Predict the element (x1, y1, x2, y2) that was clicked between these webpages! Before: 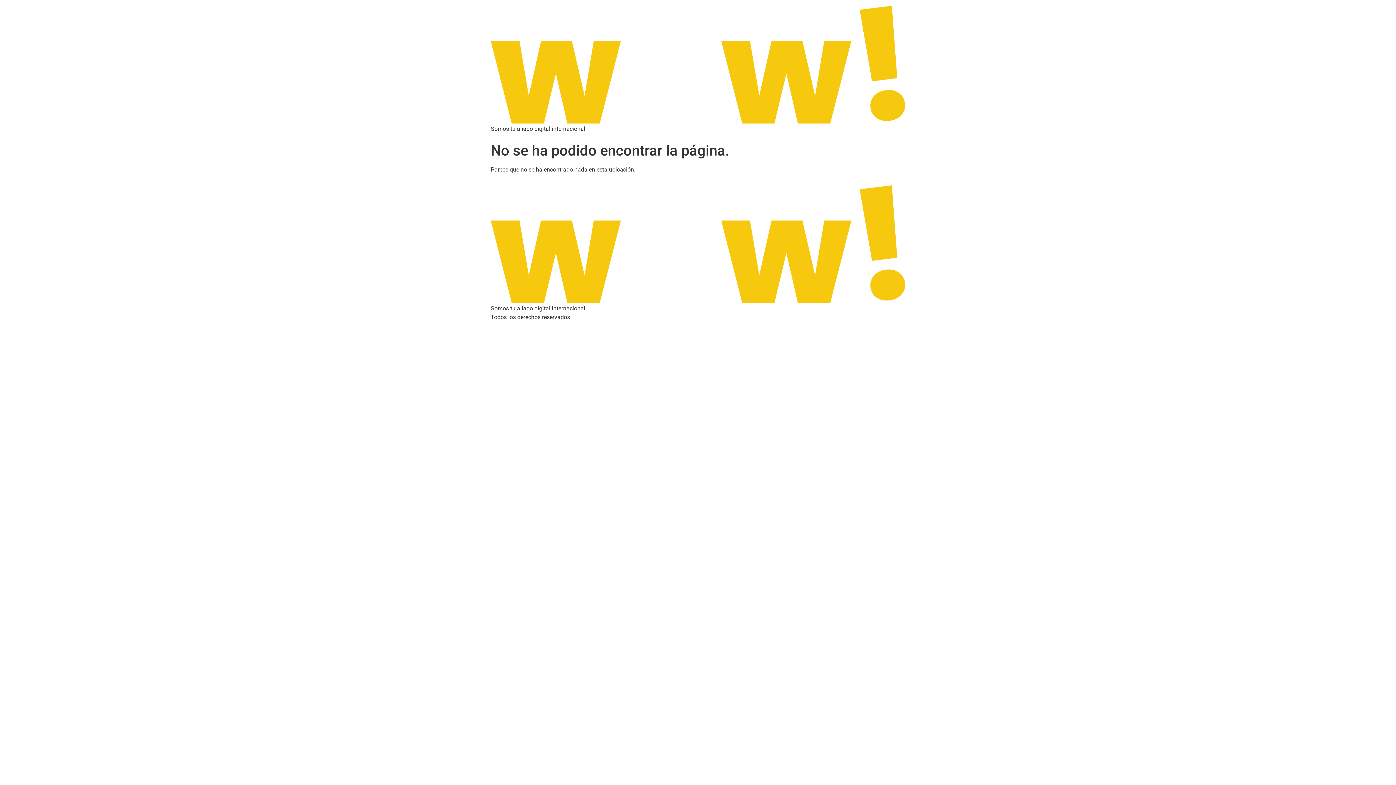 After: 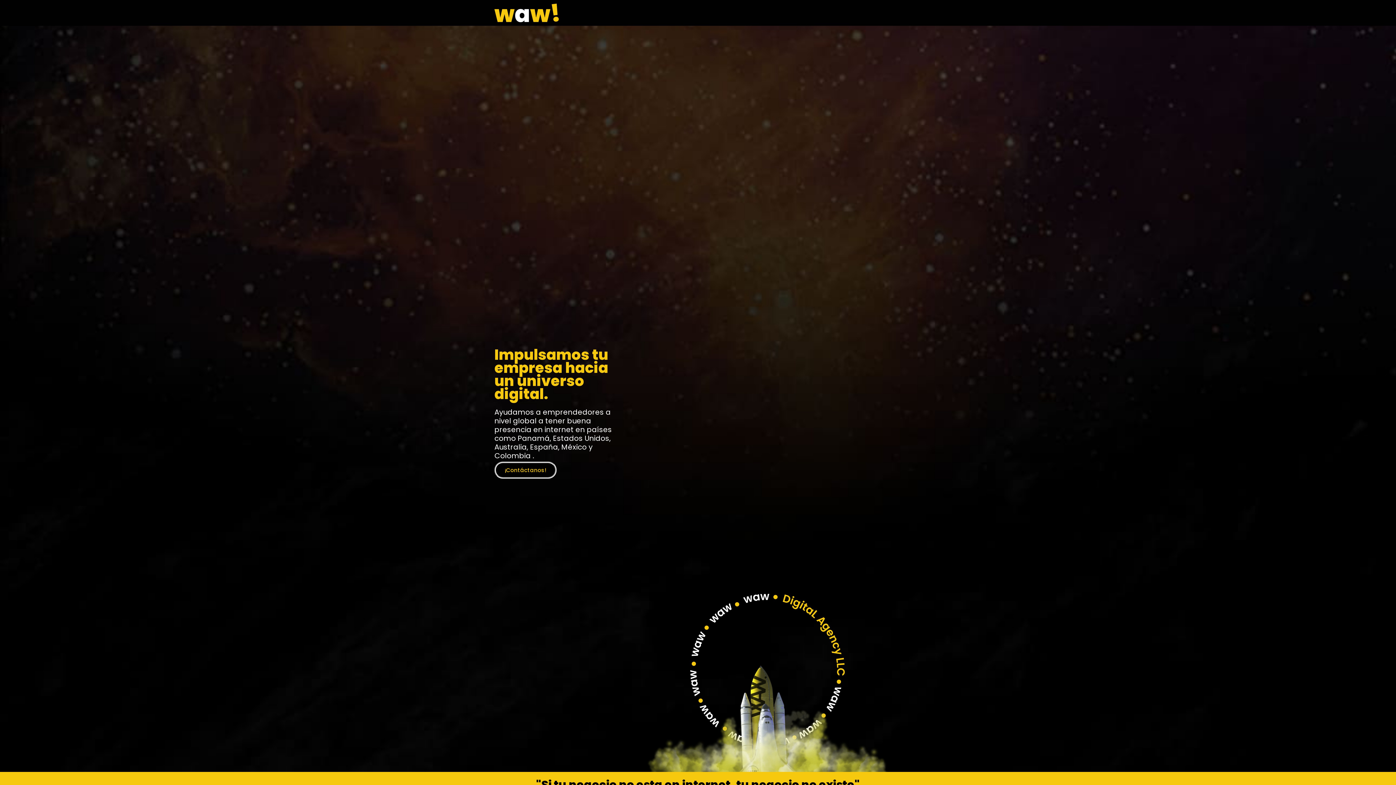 Action: bbox: (490, 5, 905, 124)